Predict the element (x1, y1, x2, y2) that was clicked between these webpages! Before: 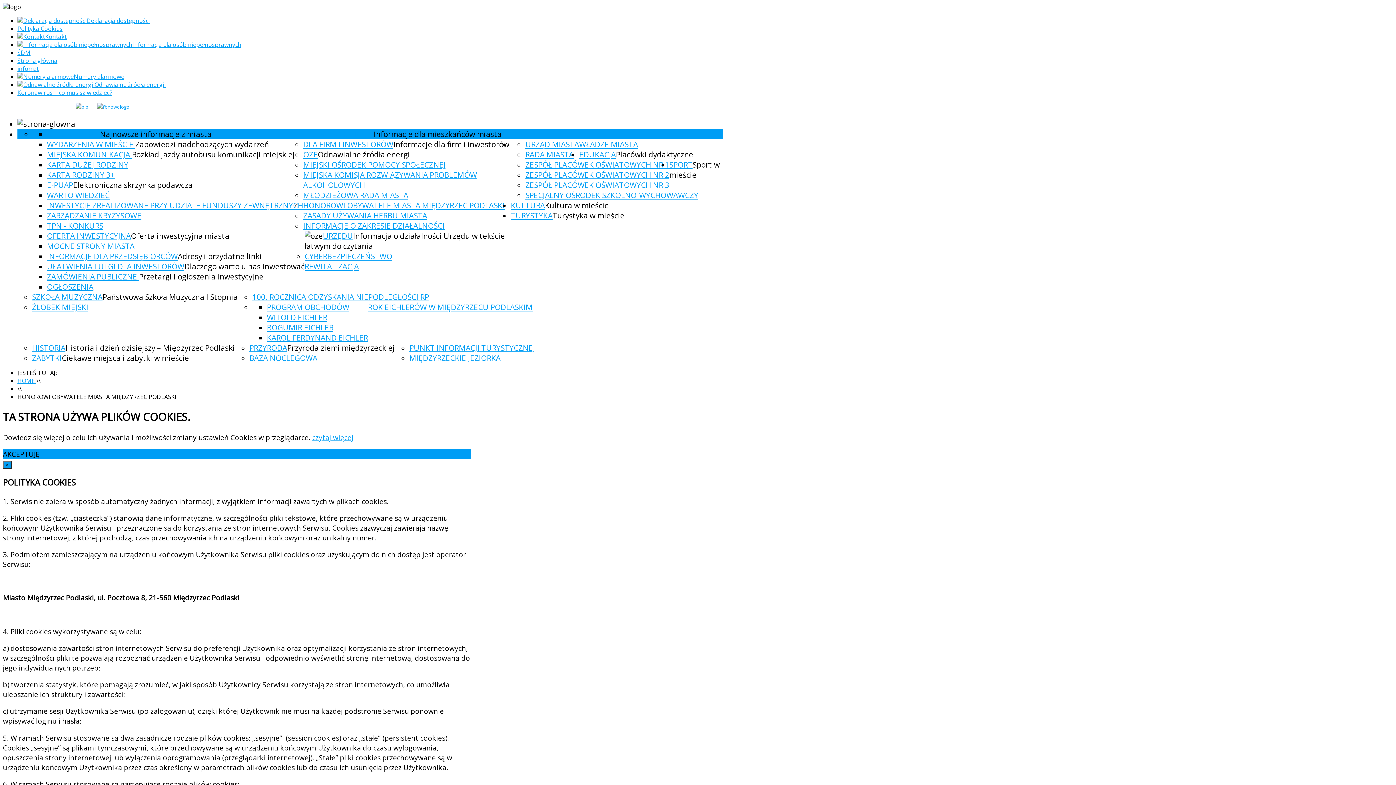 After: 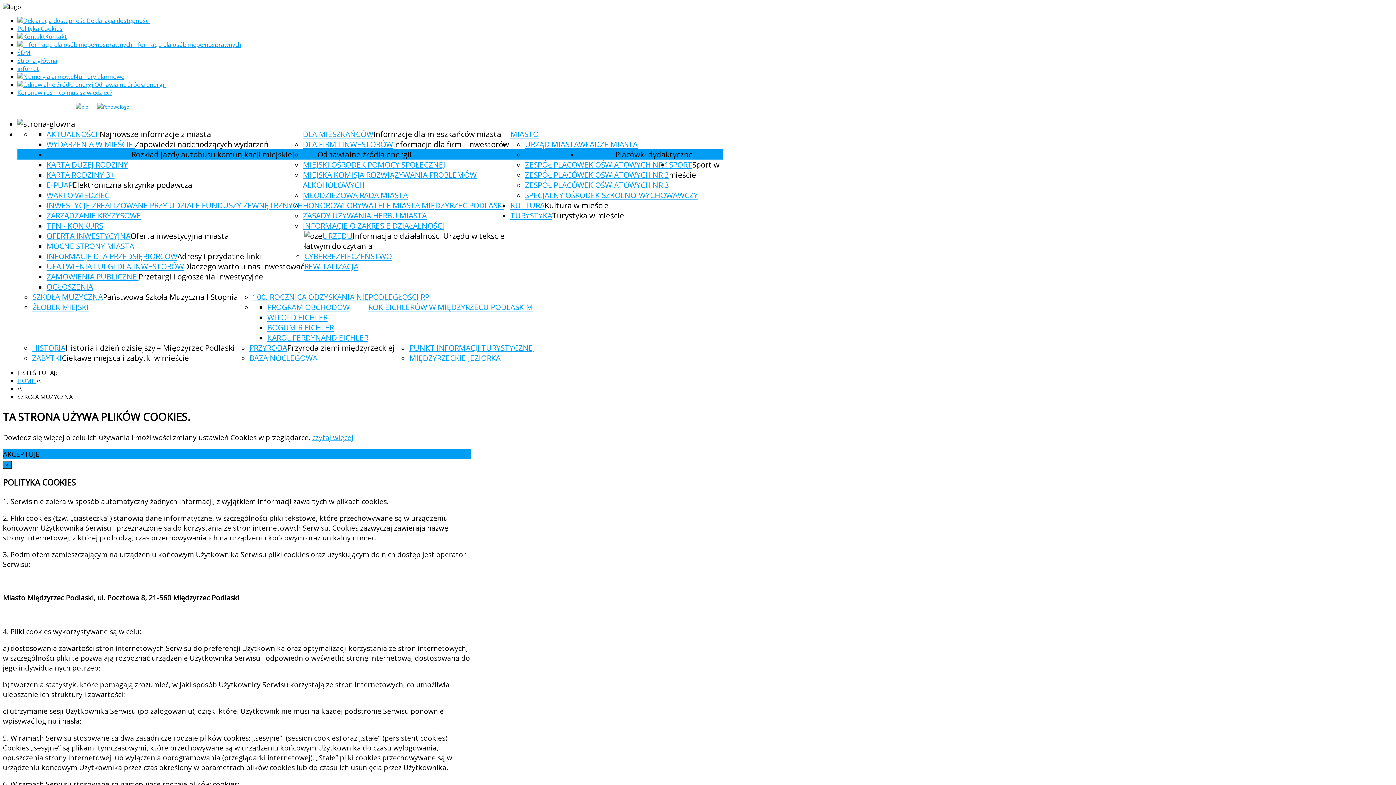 Action: bbox: (32, 291, 102, 302) label: SZKOŁA MUZYCZNA